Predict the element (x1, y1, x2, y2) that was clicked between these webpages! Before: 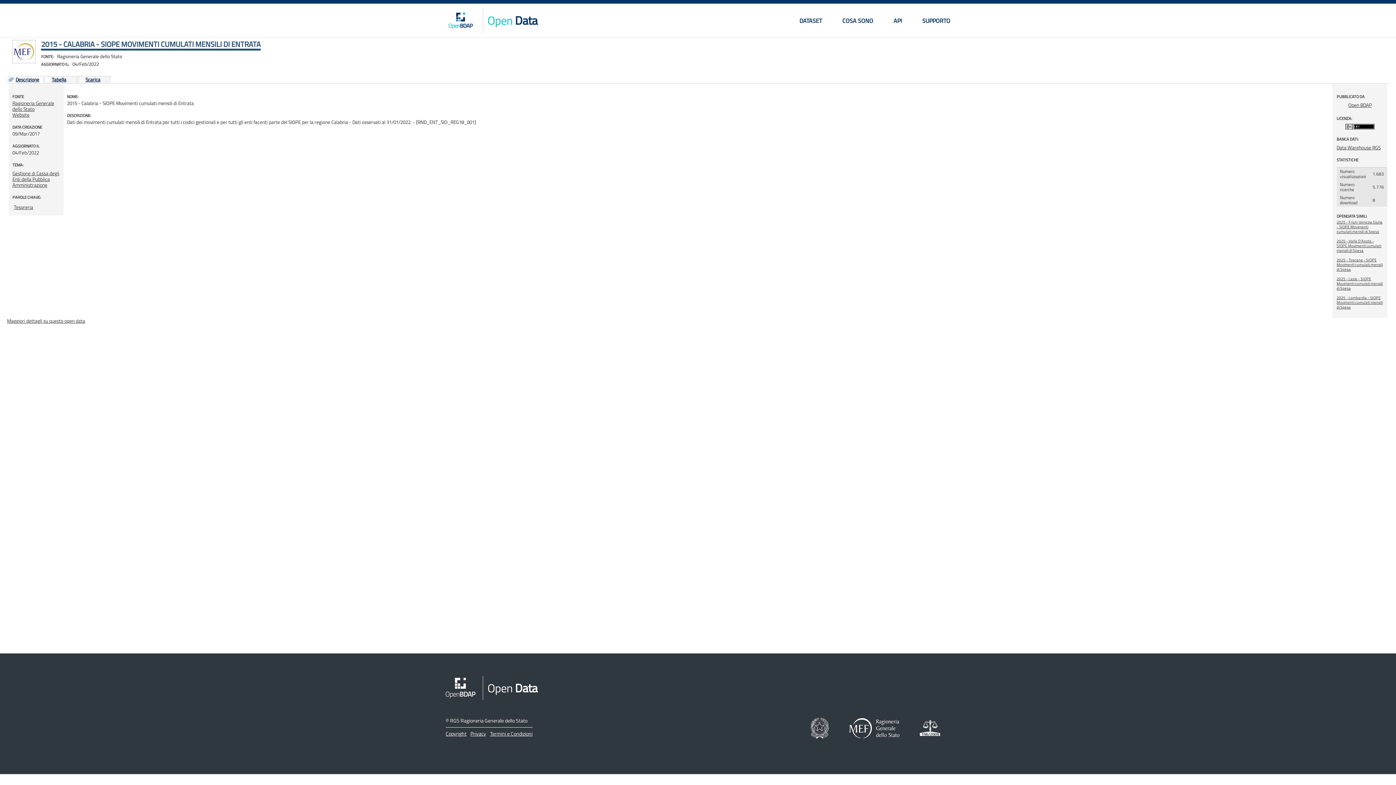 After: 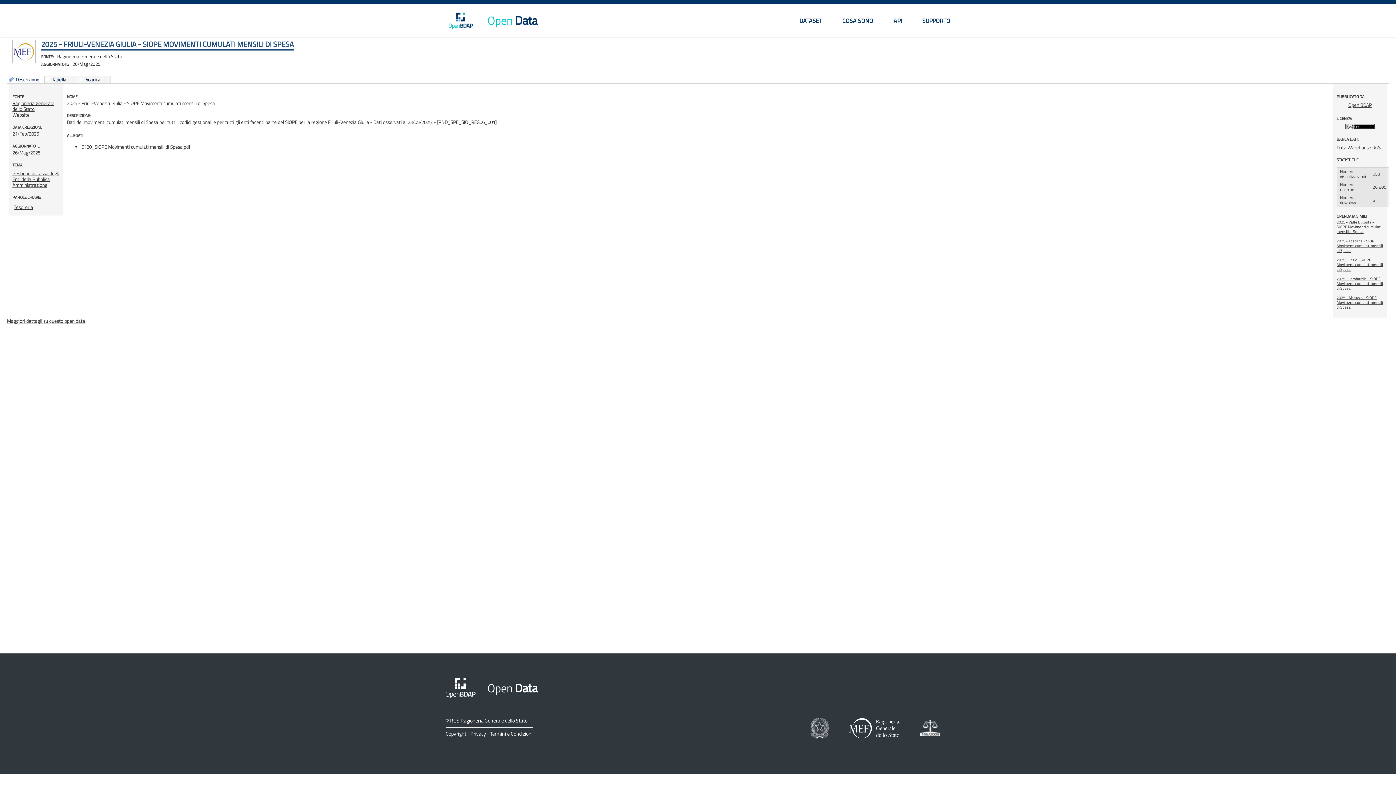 Action: label: 2025 - Friuli-Venezia Giulia - SIOPE Movimenti cumulati mensili di Spesa bbox: (1337, 219, 1382, 234)